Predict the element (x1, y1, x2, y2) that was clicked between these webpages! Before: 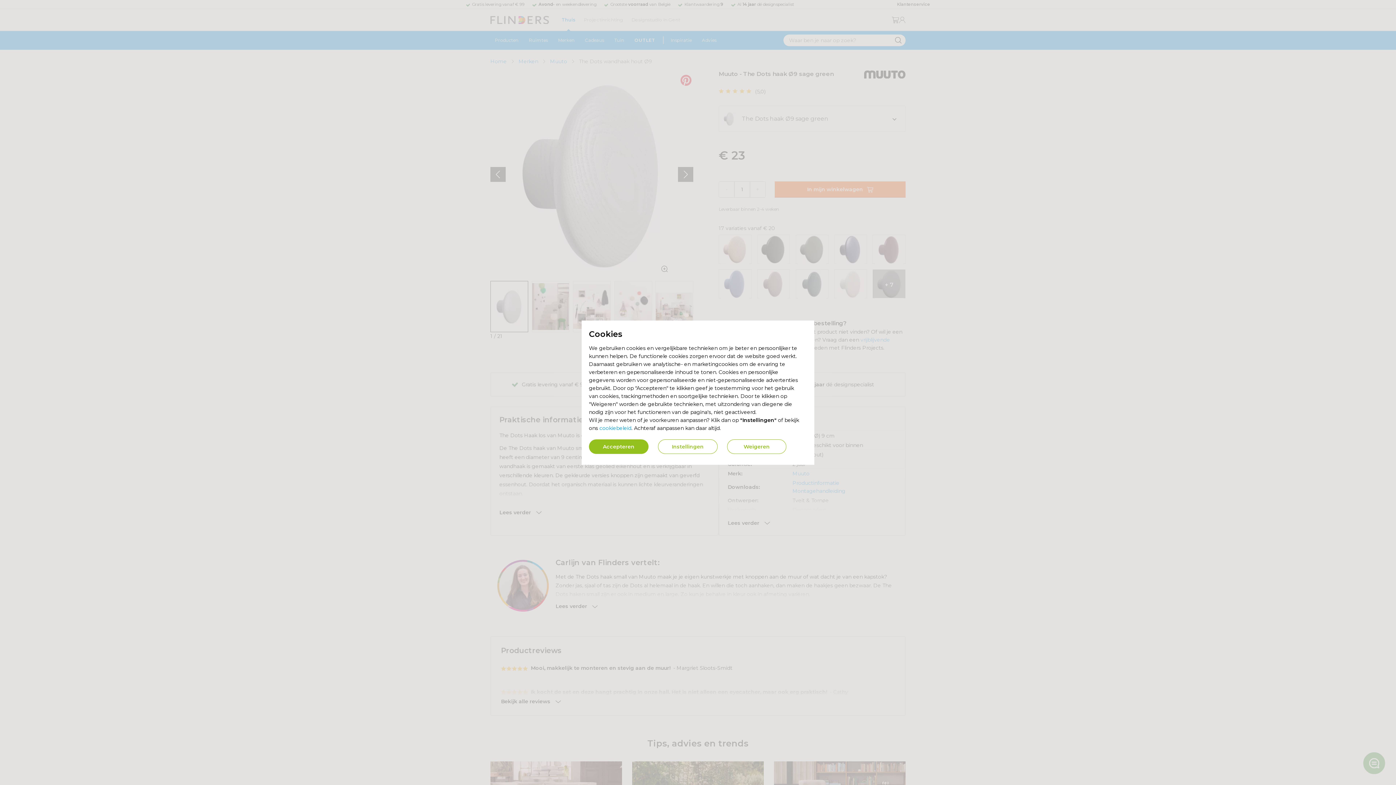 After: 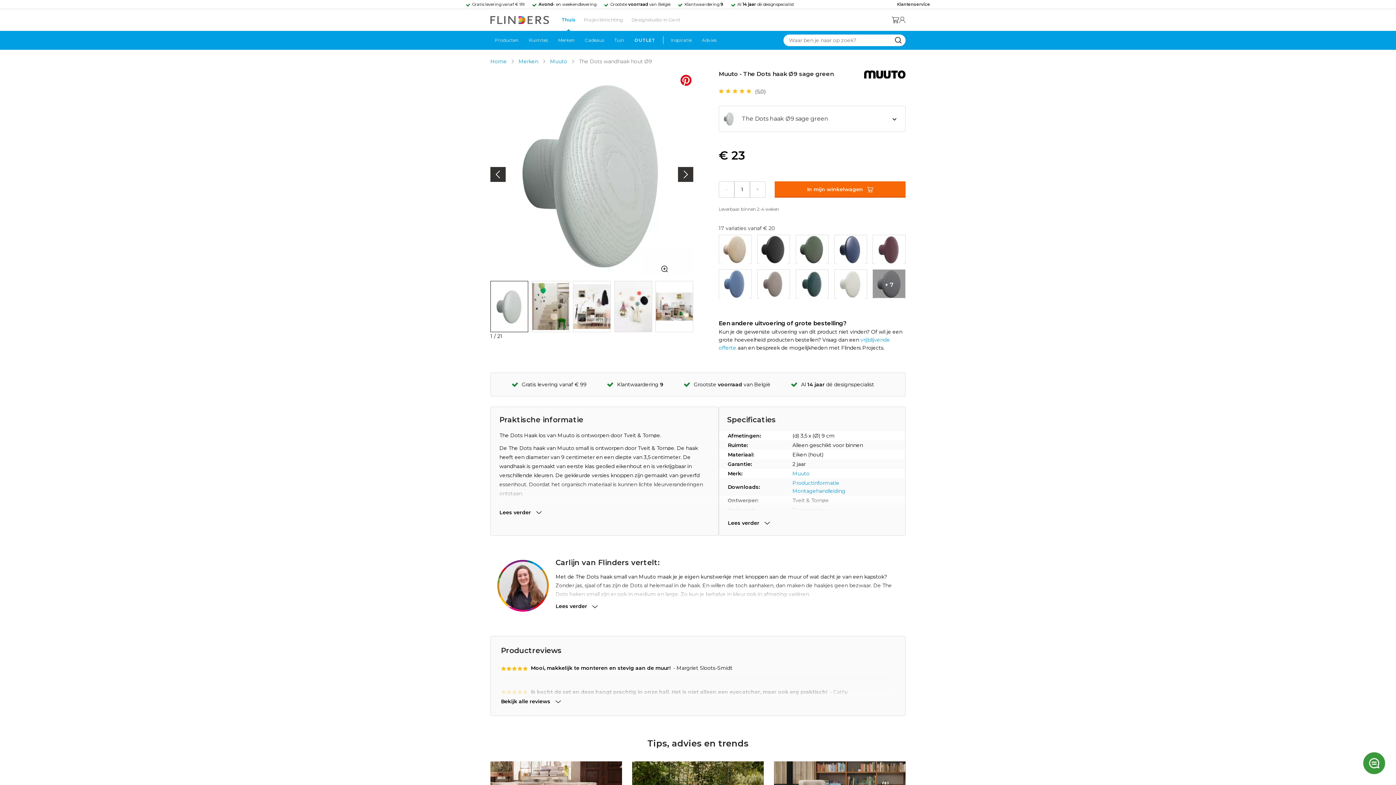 Action: bbox: (727, 439, 786, 454) label: Weigeren